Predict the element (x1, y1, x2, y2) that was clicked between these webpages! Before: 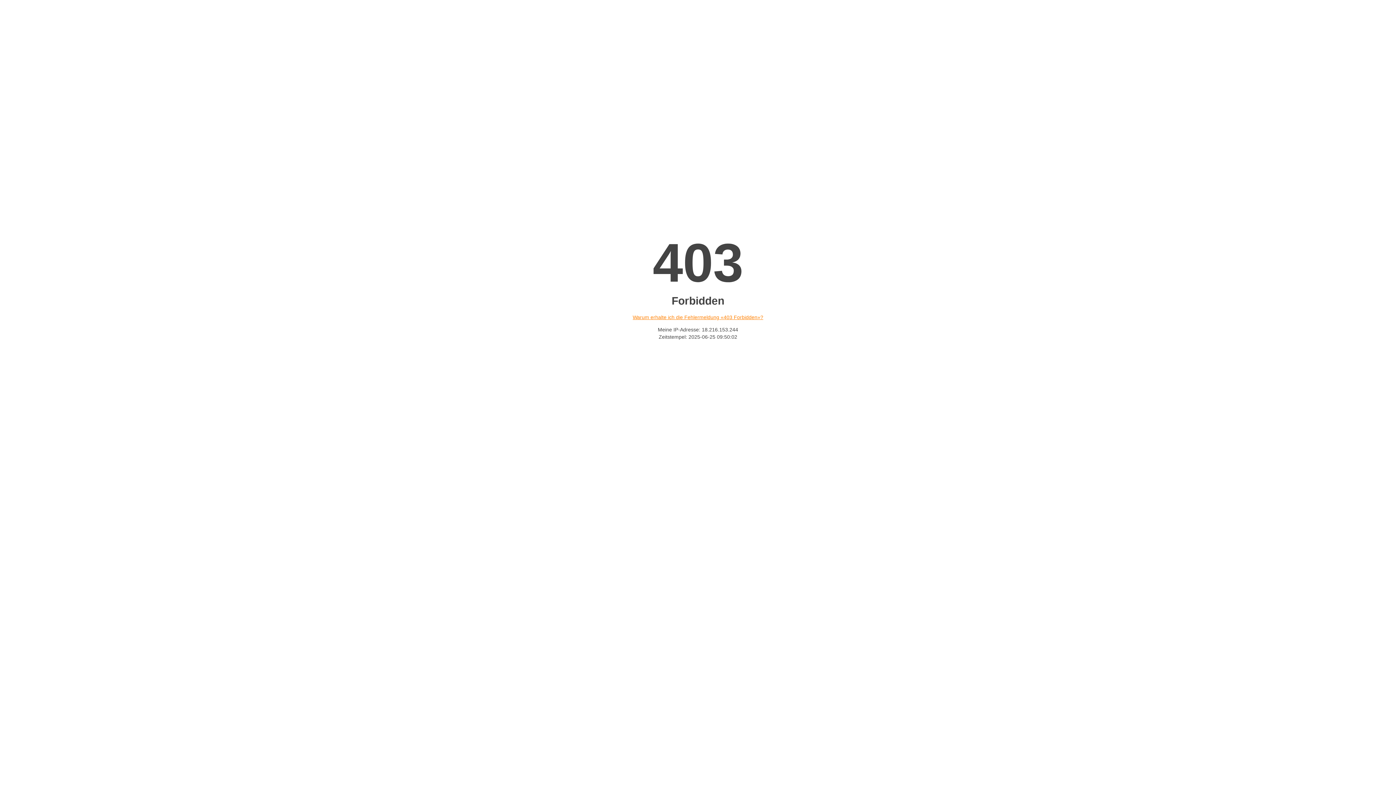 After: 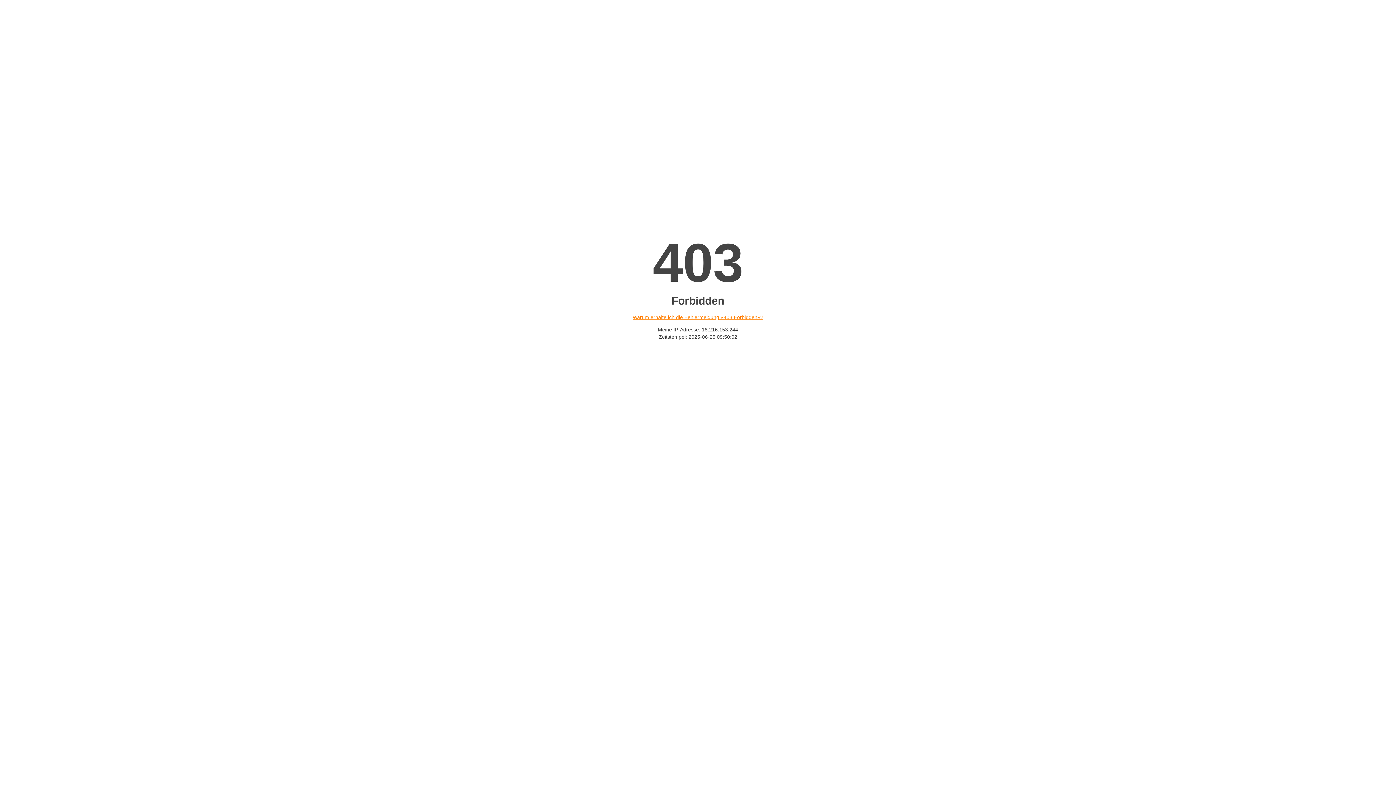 Action: label: Warum erhalte ich die Fehlermeldung «403 Forbidden»? bbox: (632, 314, 763, 320)